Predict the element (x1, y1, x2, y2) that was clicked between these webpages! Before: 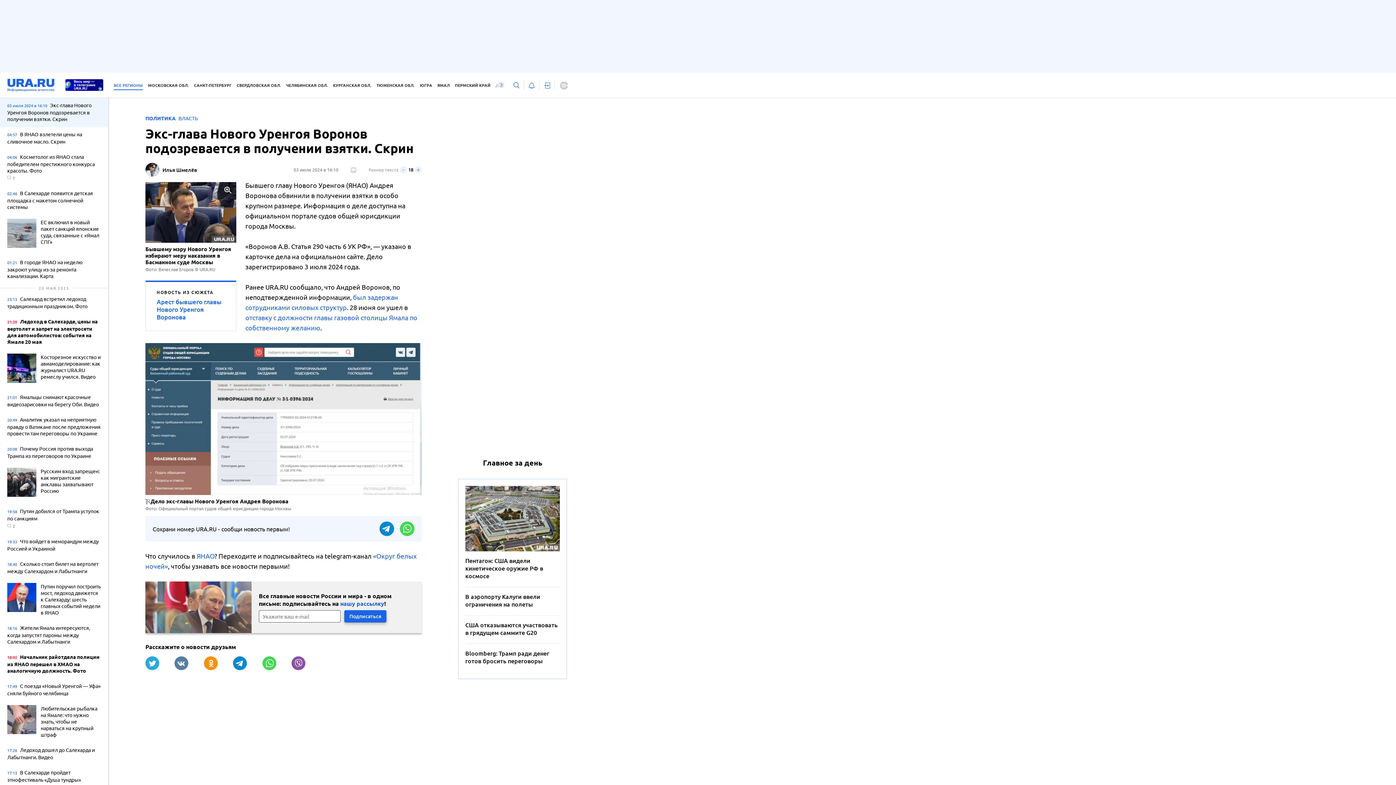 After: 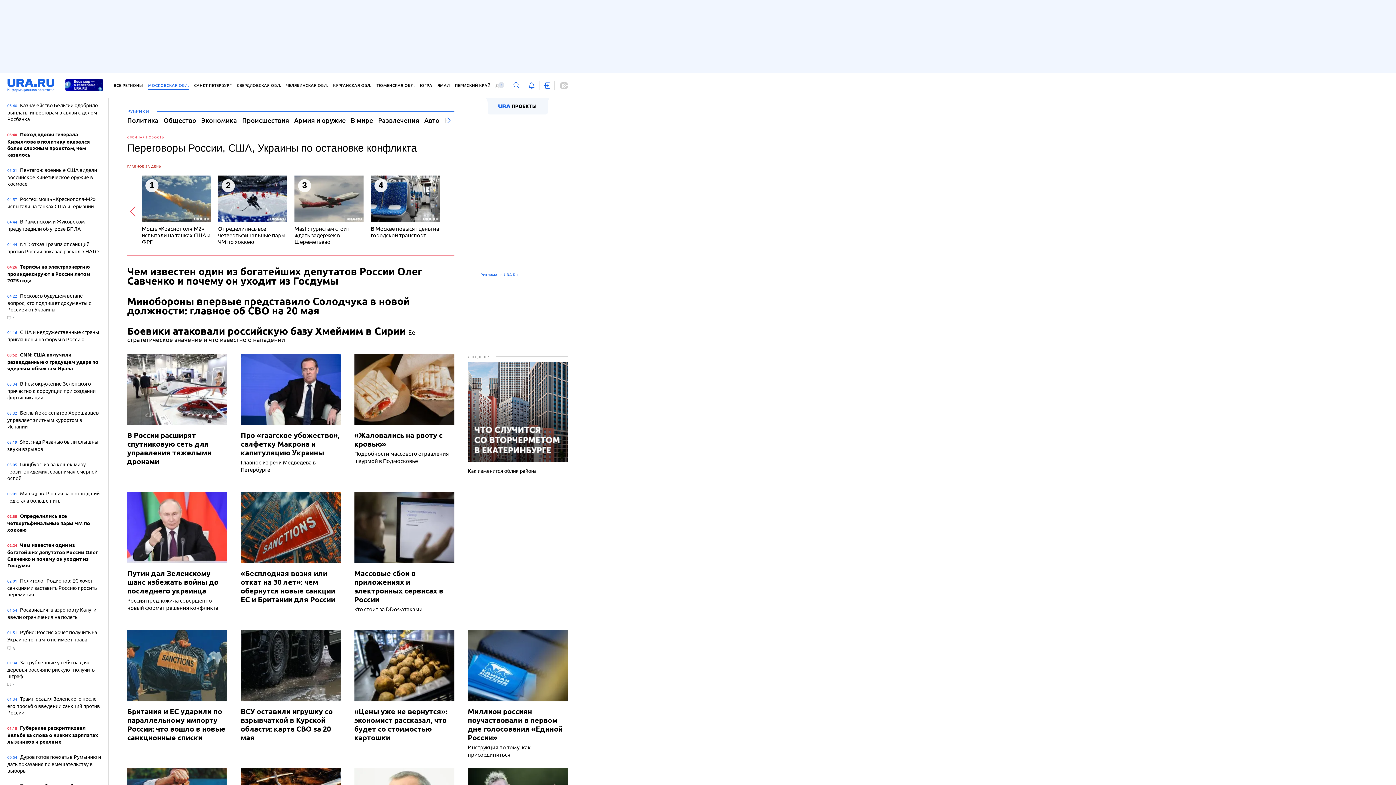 Action: bbox: (148, 81, 189, 90) label: МОСКОВСКАЯ ОБЛ.